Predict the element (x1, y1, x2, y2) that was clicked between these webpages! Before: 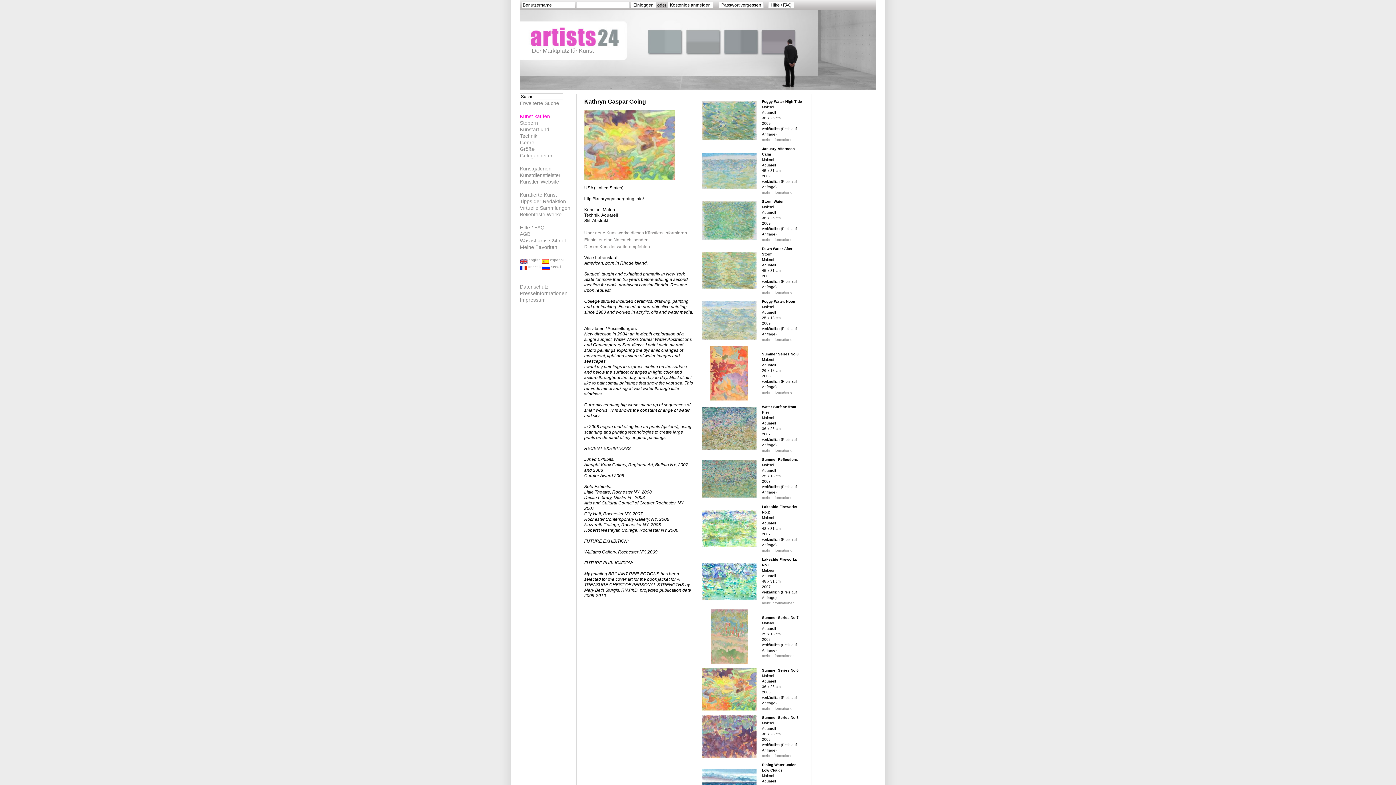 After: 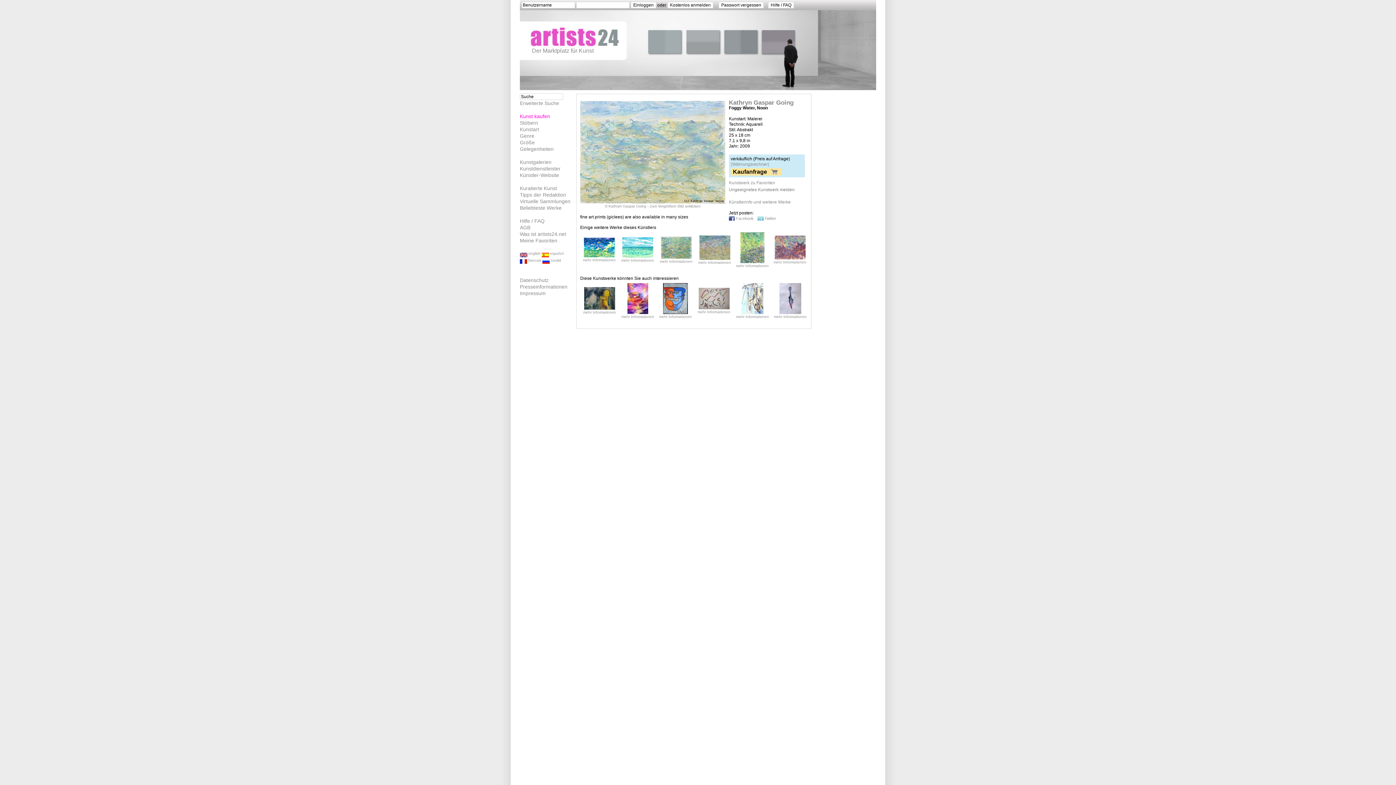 Action: bbox: (702, 335, 756, 340)